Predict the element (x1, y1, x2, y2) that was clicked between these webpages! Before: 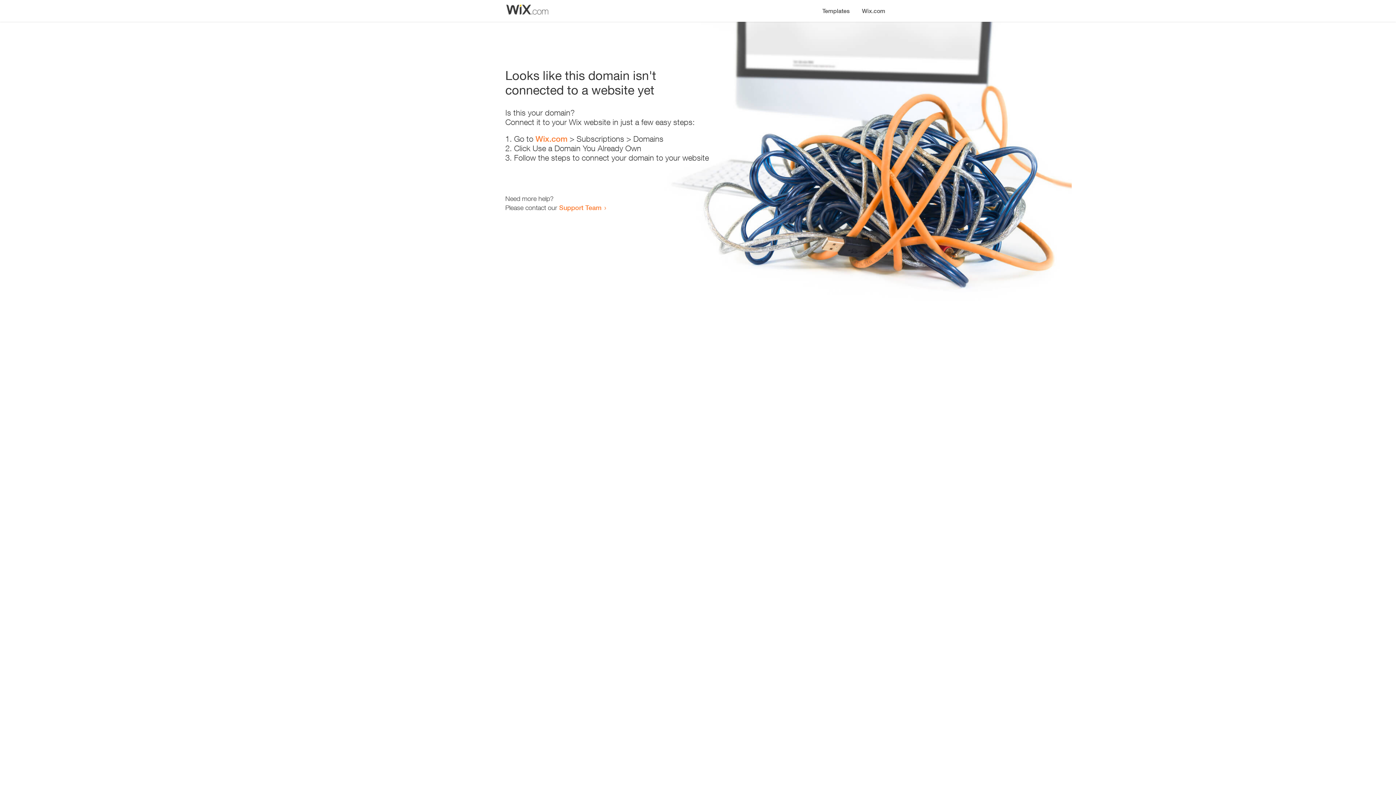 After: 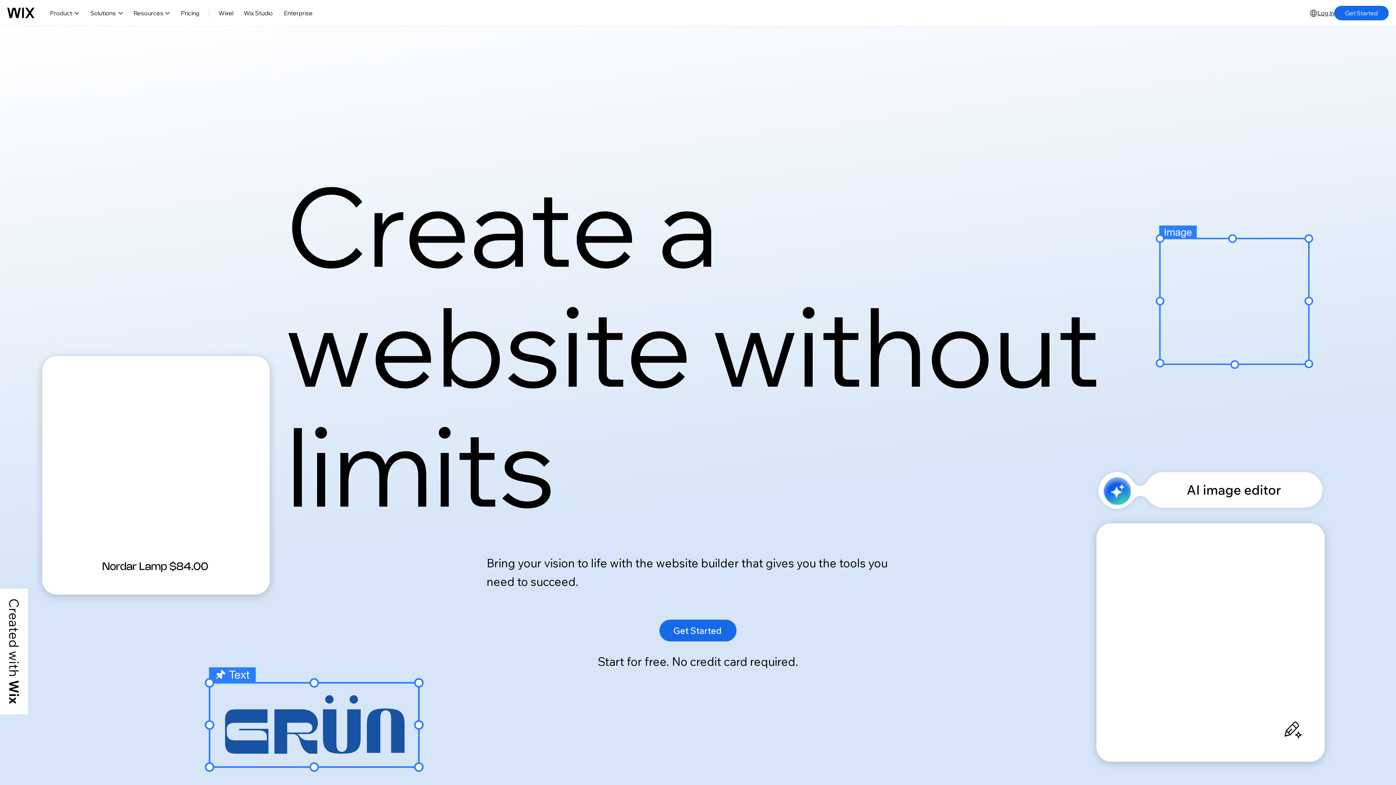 Action: label: Wix.com bbox: (856, 0, 890, 14)